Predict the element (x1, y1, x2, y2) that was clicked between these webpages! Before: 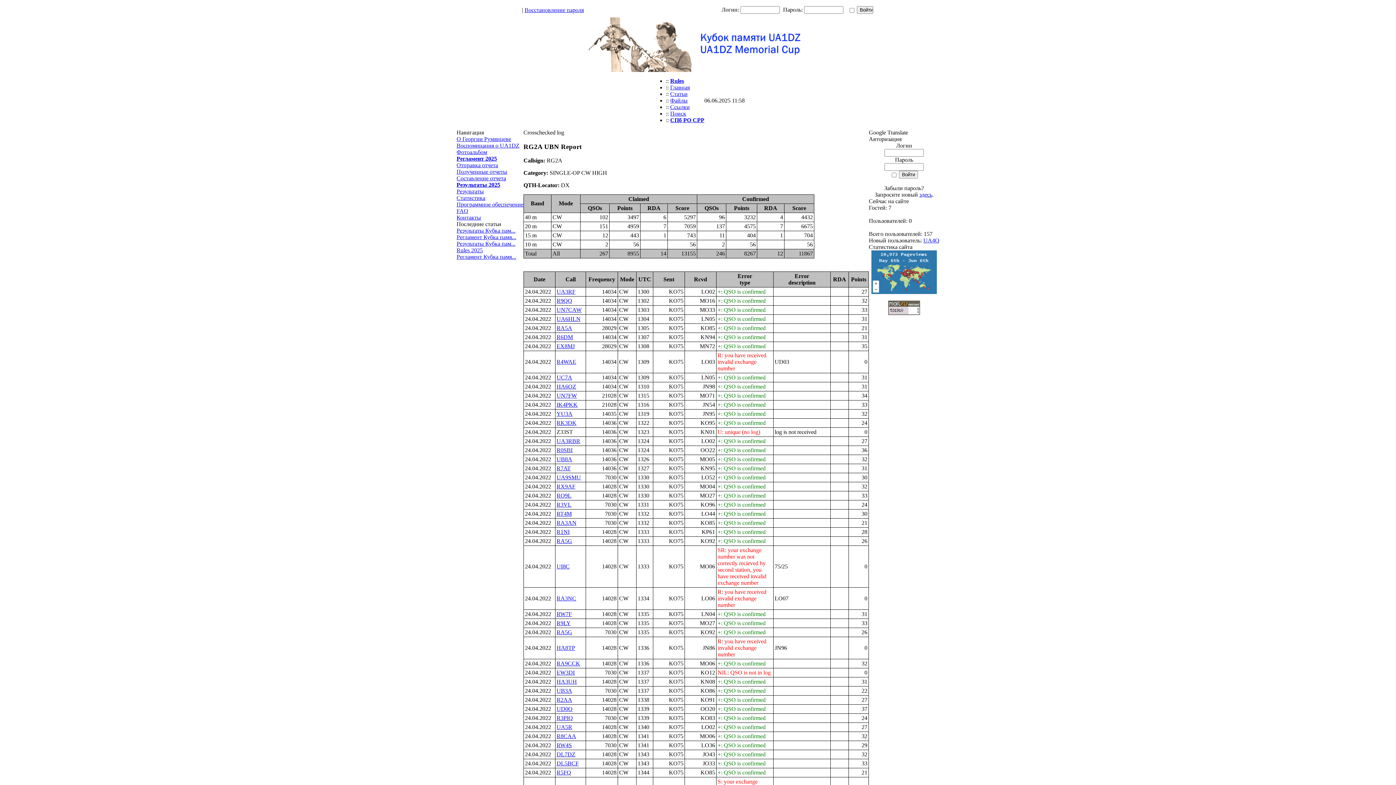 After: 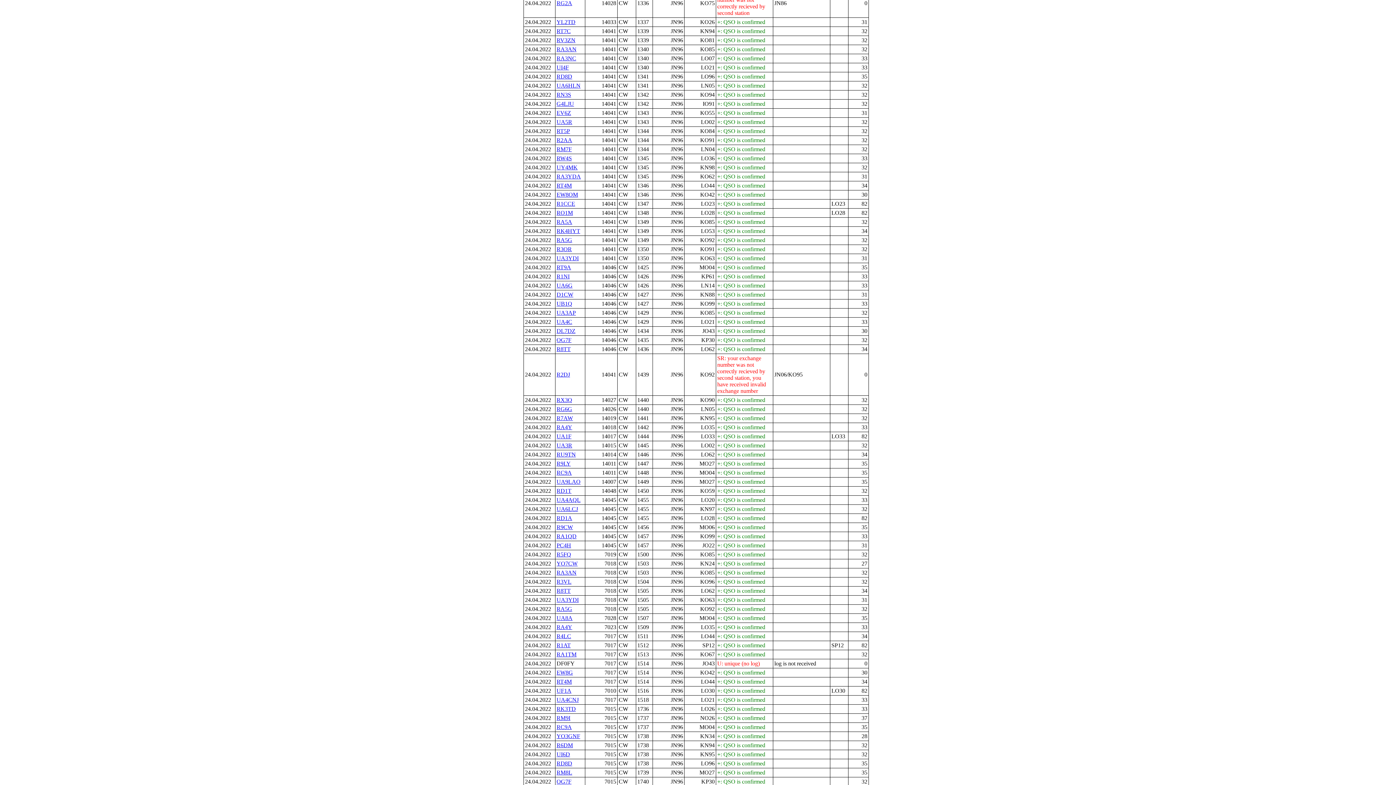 Action: label: HA8TP bbox: (556, 645, 575, 651)